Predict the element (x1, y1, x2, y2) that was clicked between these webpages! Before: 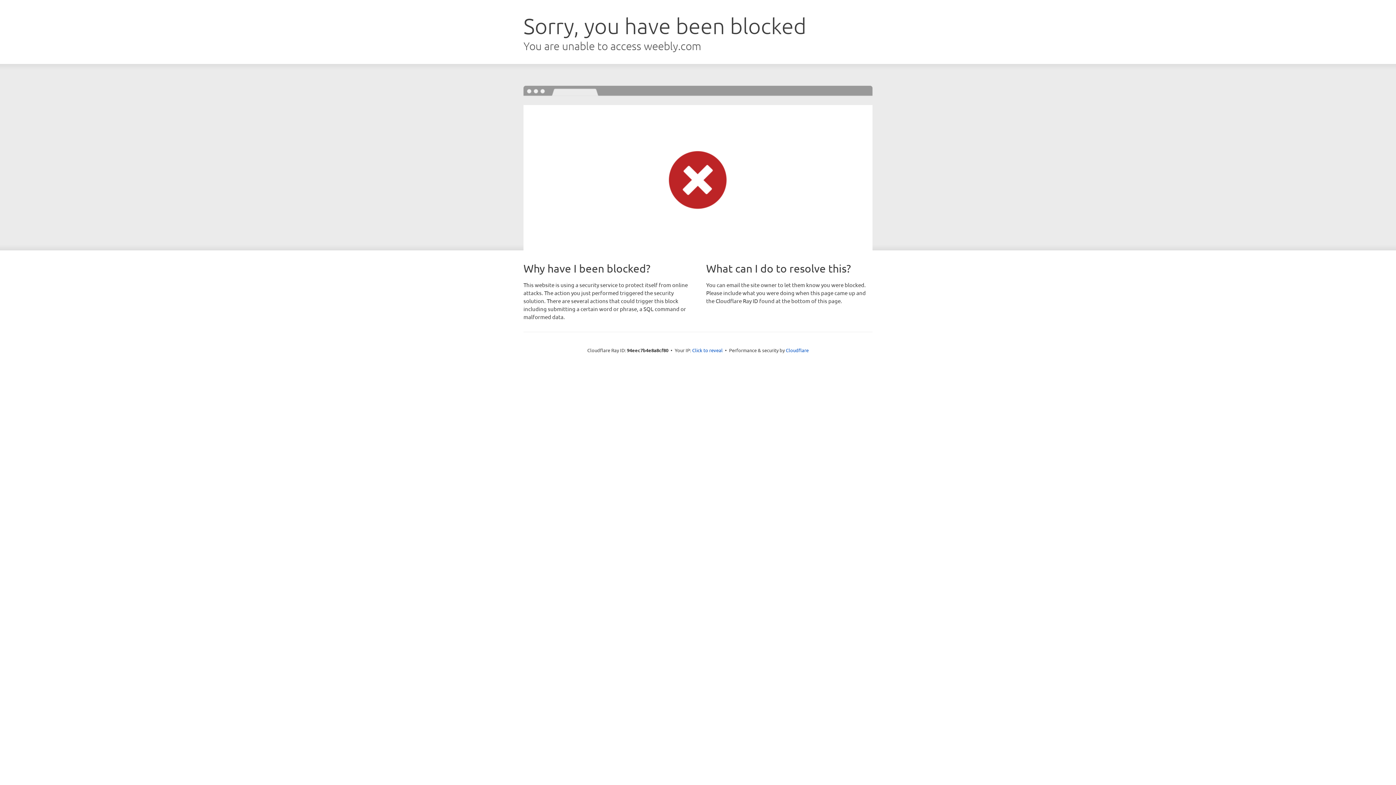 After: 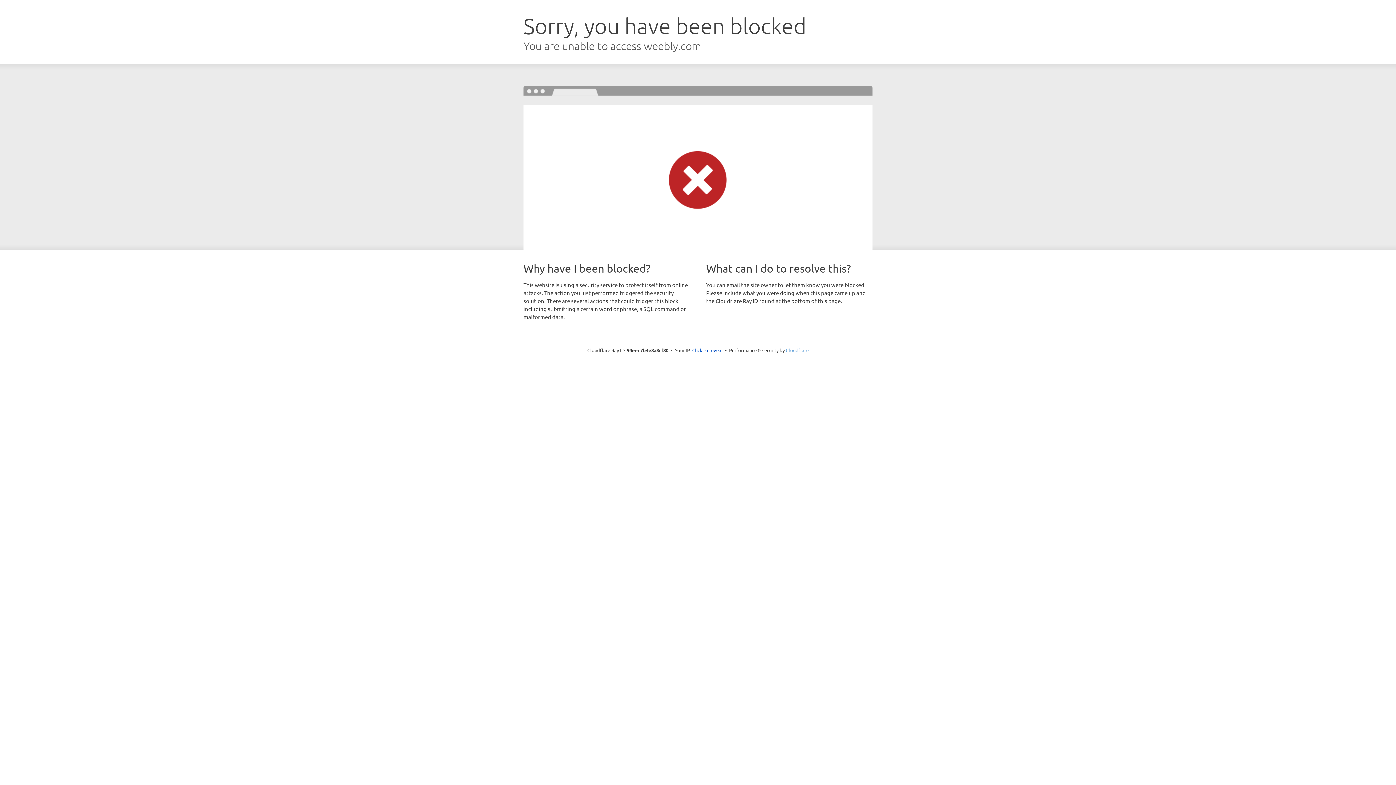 Action: bbox: (786, 347, 808, 353) label: Cloudflare